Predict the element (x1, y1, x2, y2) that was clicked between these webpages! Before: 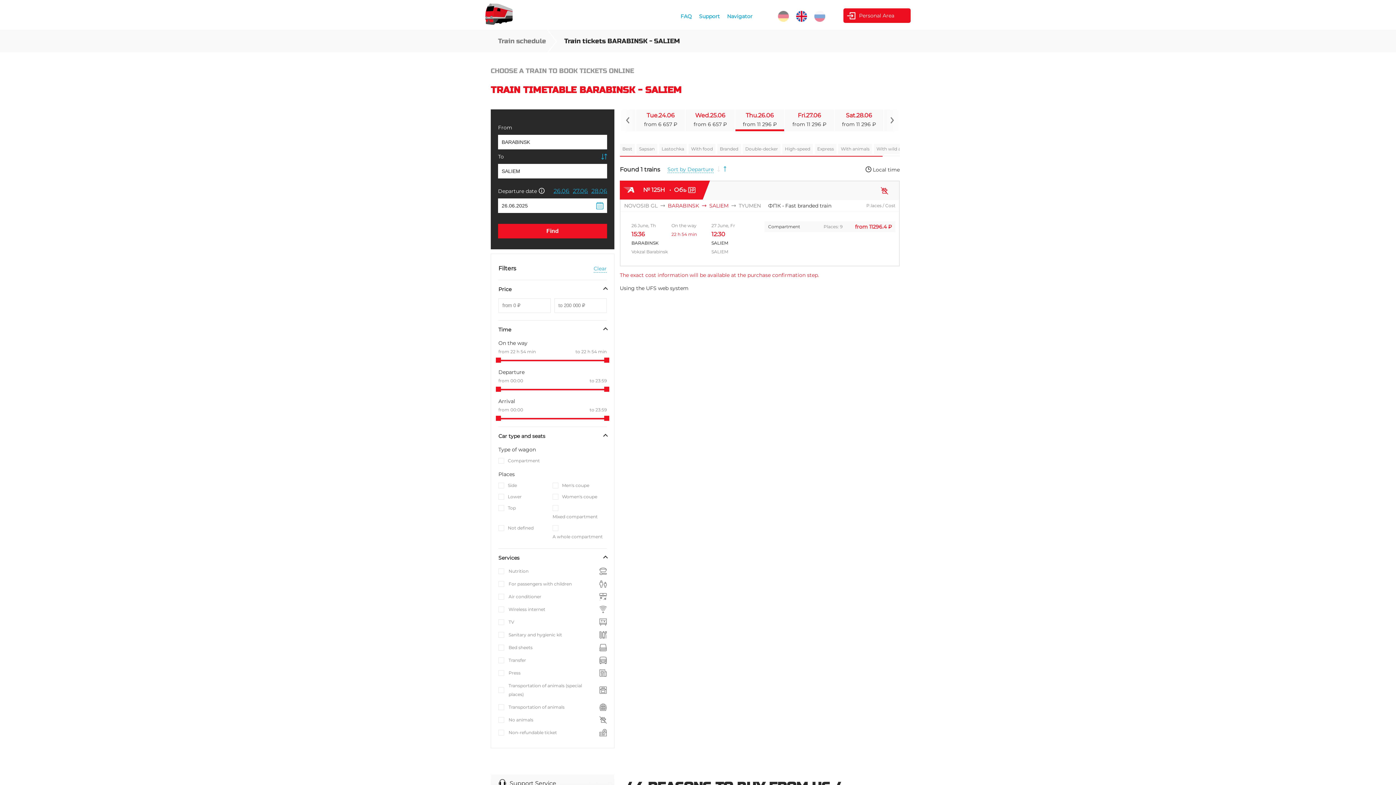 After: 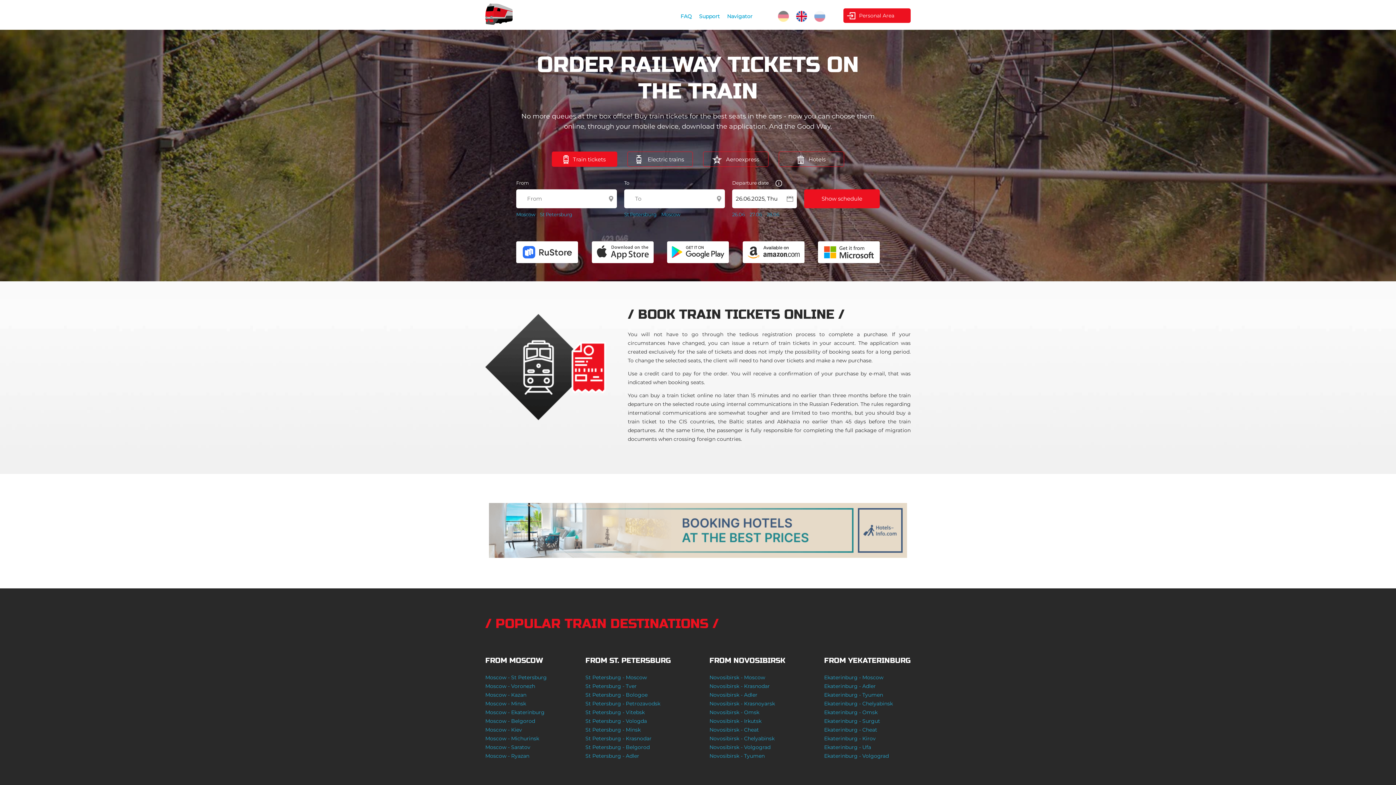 Action: label: Train schedule bbox: (498, 37, 546, 45)